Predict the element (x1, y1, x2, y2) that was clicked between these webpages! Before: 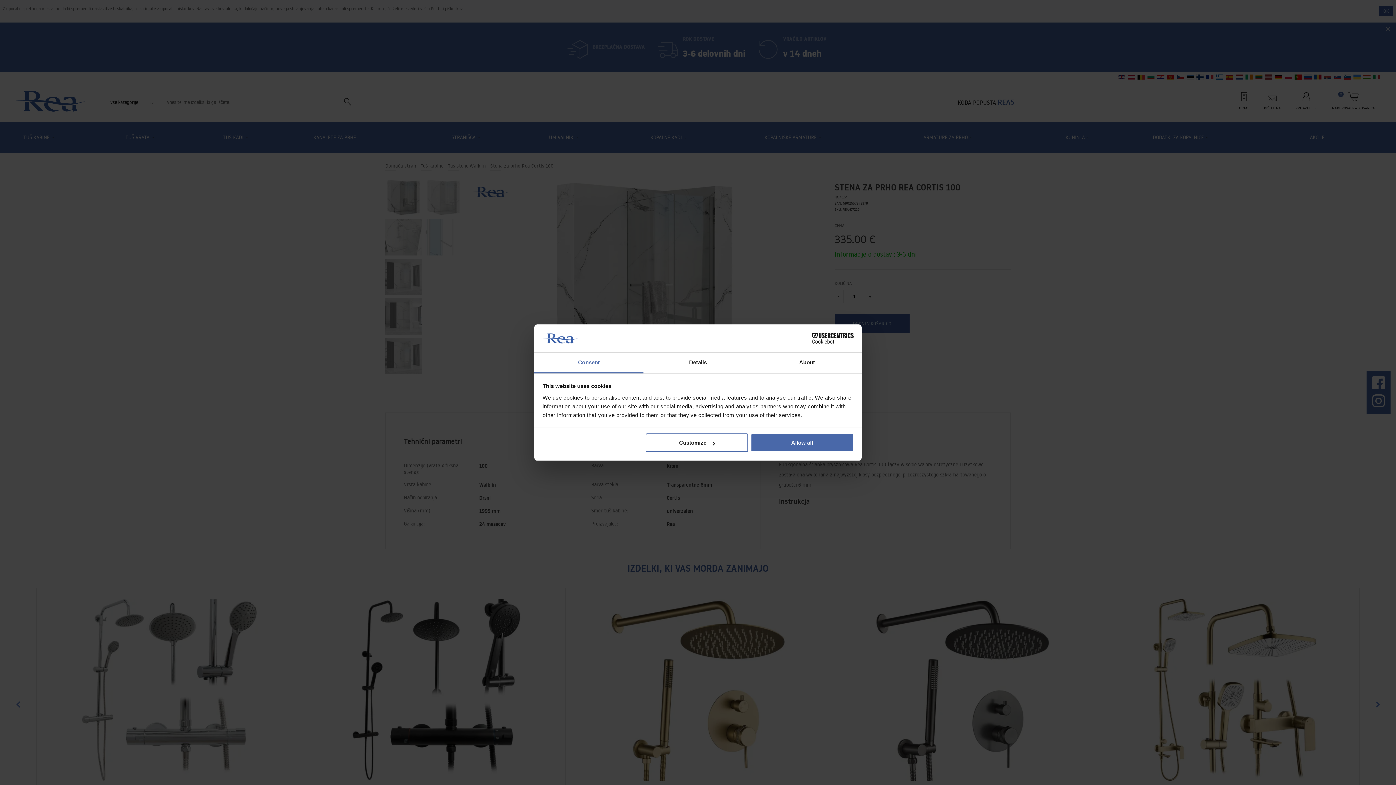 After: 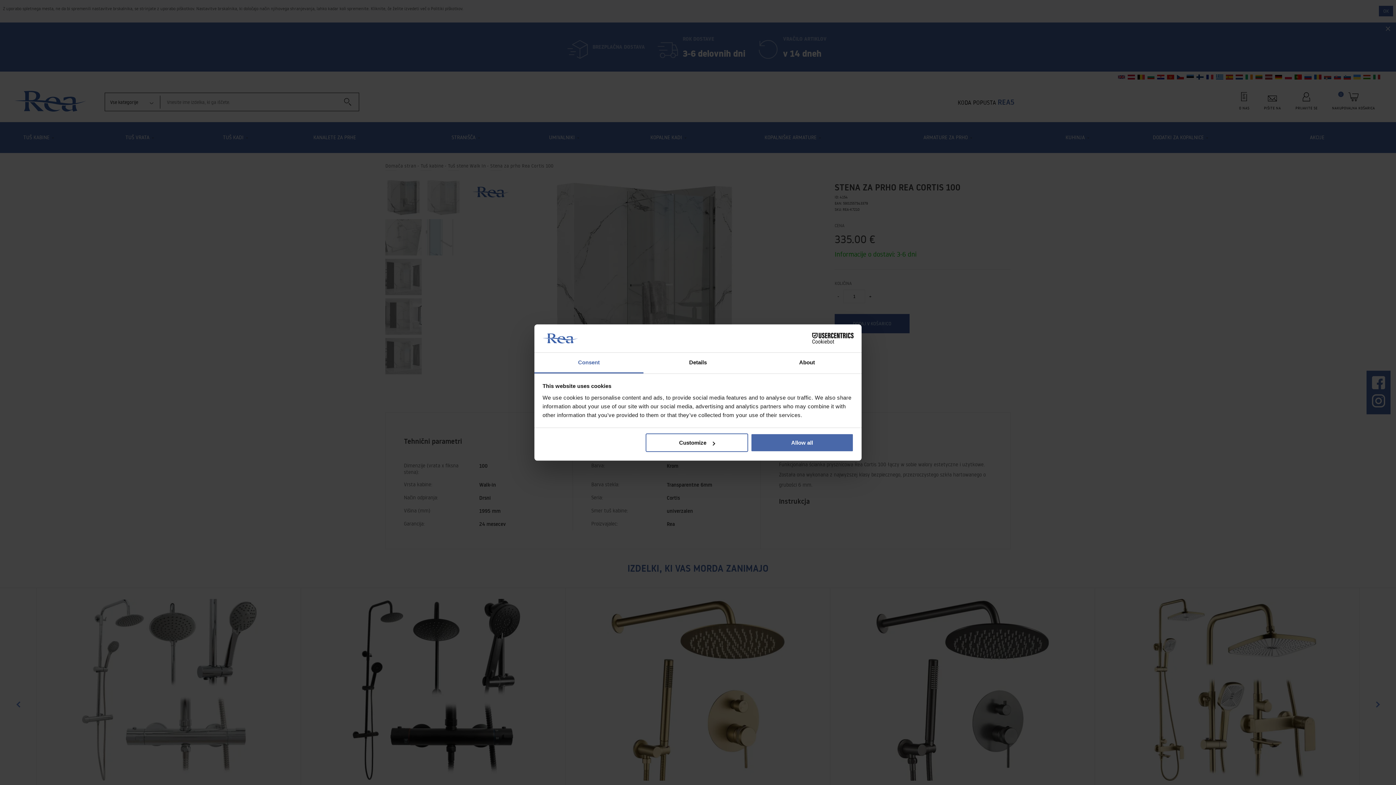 Action: label: Cookiebot - opens in a new window bbox: (790, 333, 853, 344)